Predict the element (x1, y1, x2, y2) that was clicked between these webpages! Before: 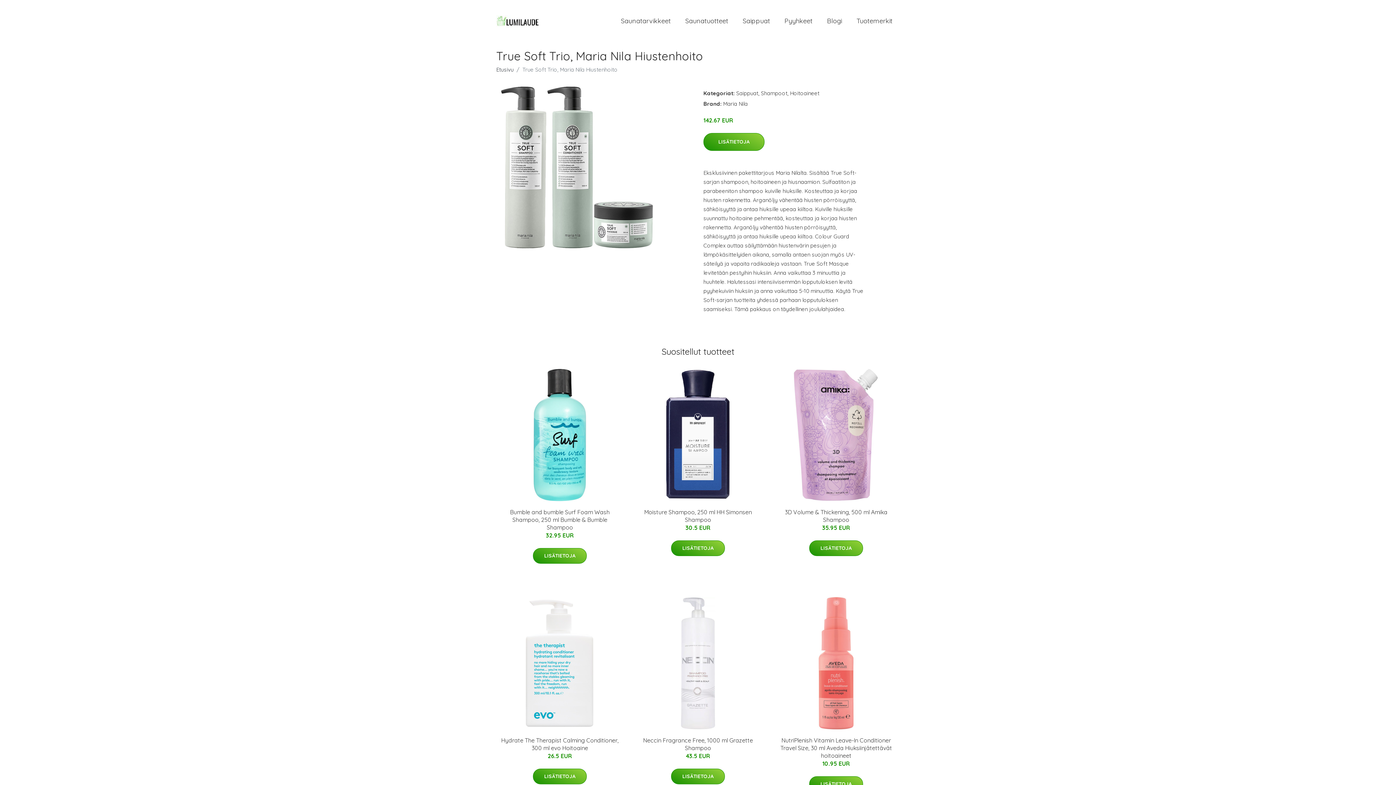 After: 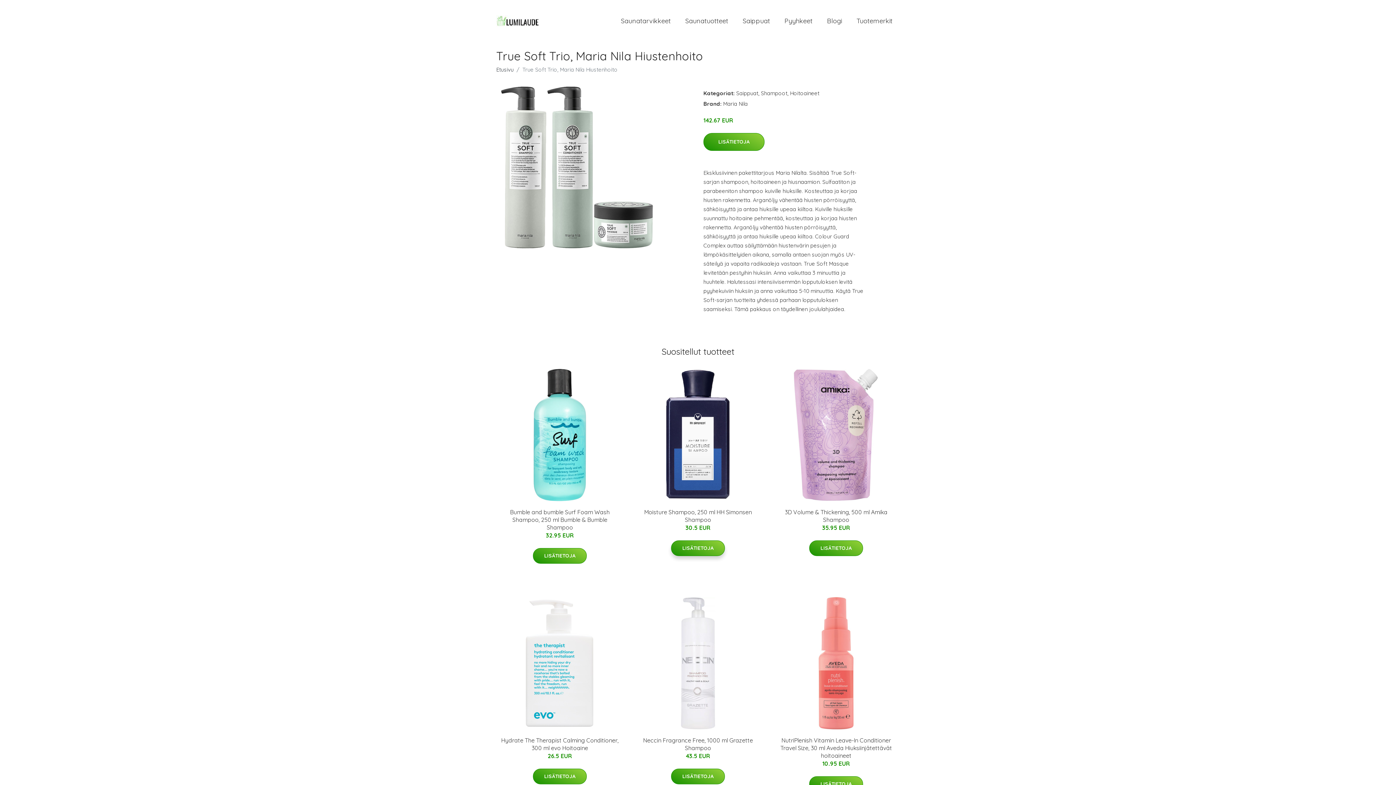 Action: bbox: (671, 540, 725, 556) label: LISÄTIETOJA